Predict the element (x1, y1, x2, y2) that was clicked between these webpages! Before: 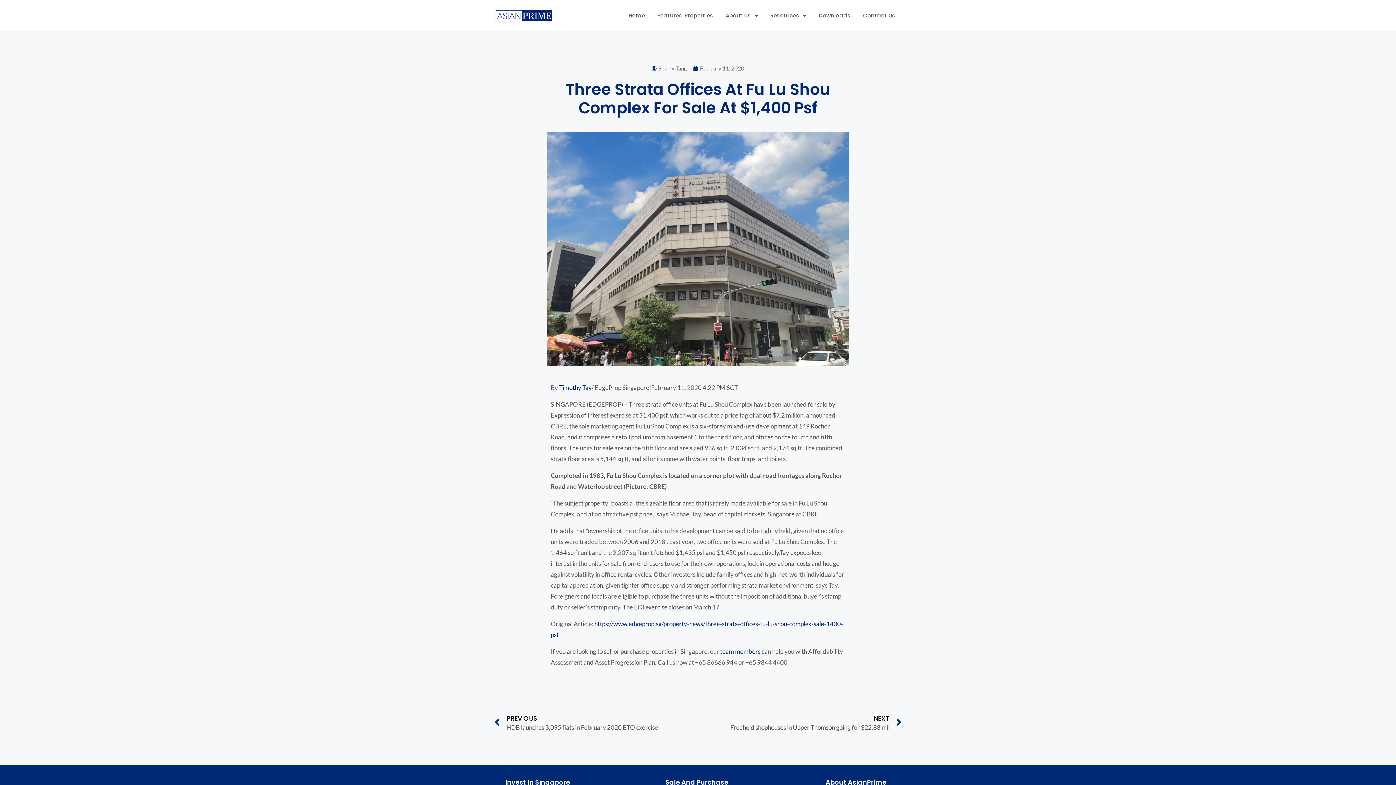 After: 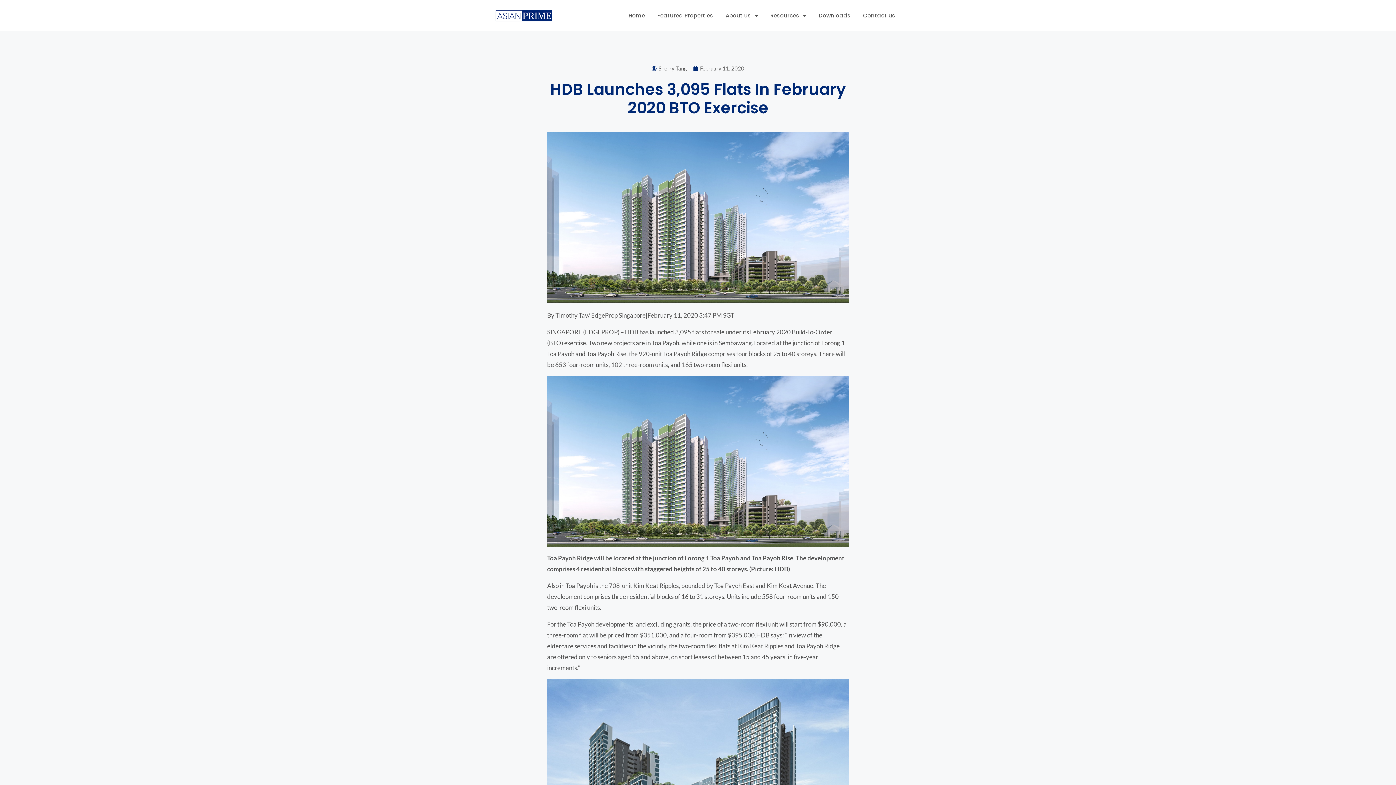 Action: label: Prev
PREVIOUS
HDB launches 3,095 flats in February 2020 BTO exercise bbox: (494, 714, 698, 732)